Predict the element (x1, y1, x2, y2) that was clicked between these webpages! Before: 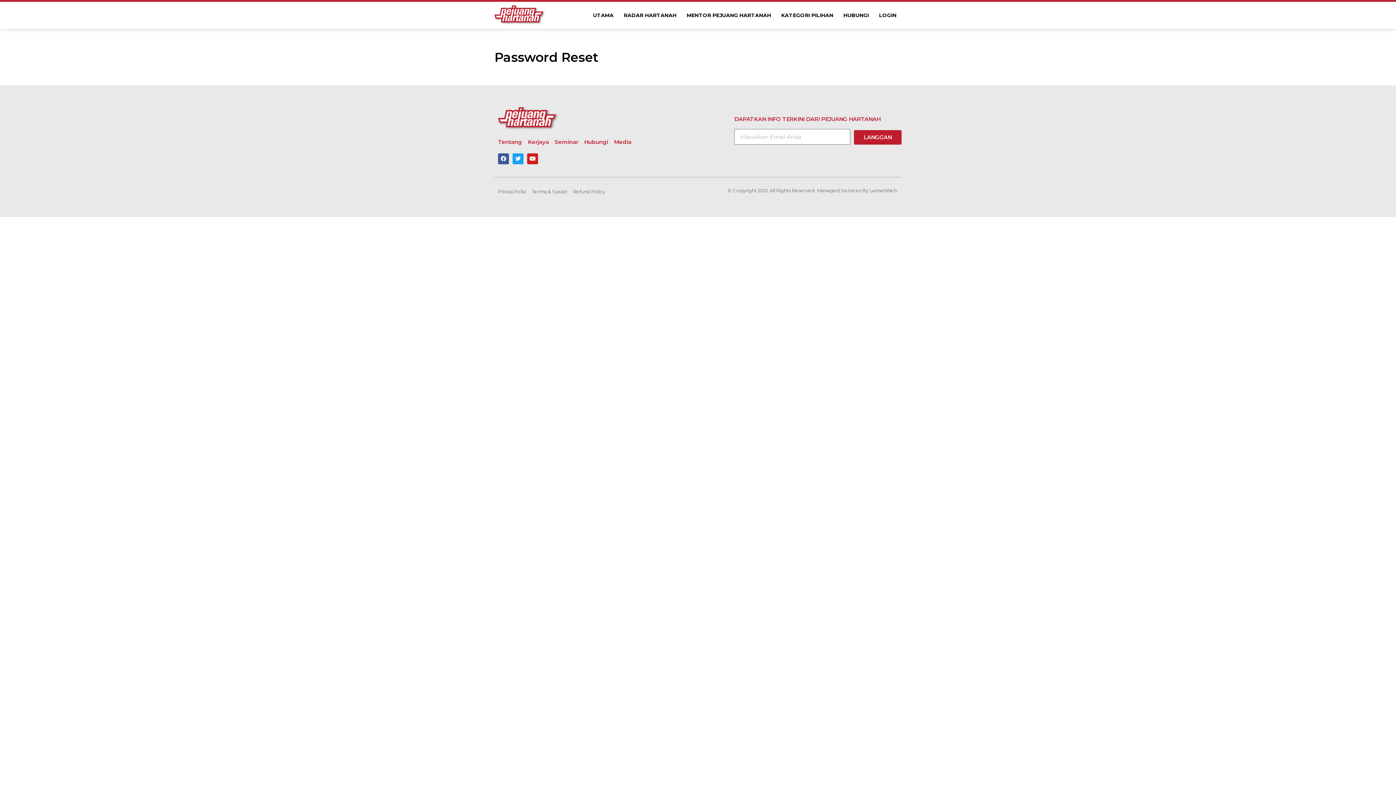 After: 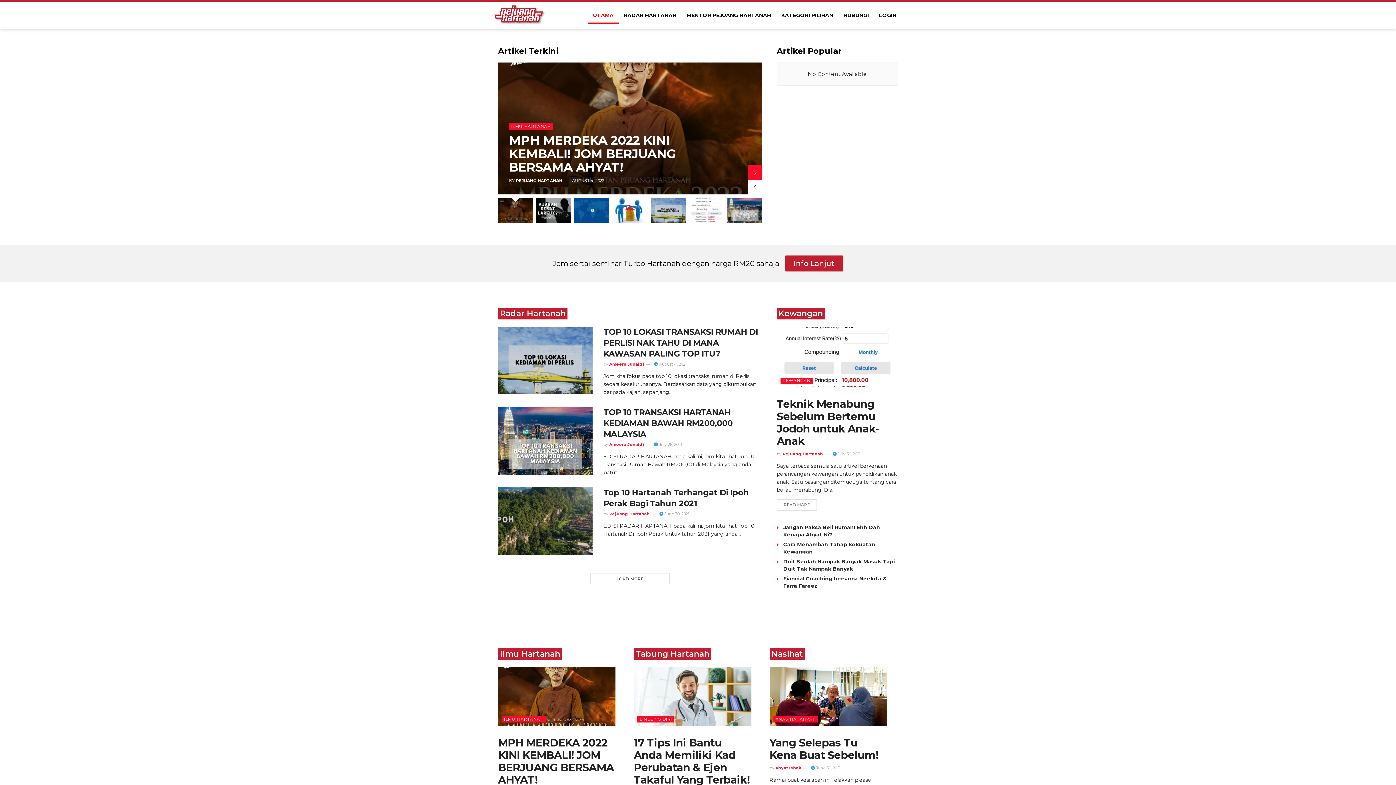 Action: bbox: (494, 5, 545, 25)